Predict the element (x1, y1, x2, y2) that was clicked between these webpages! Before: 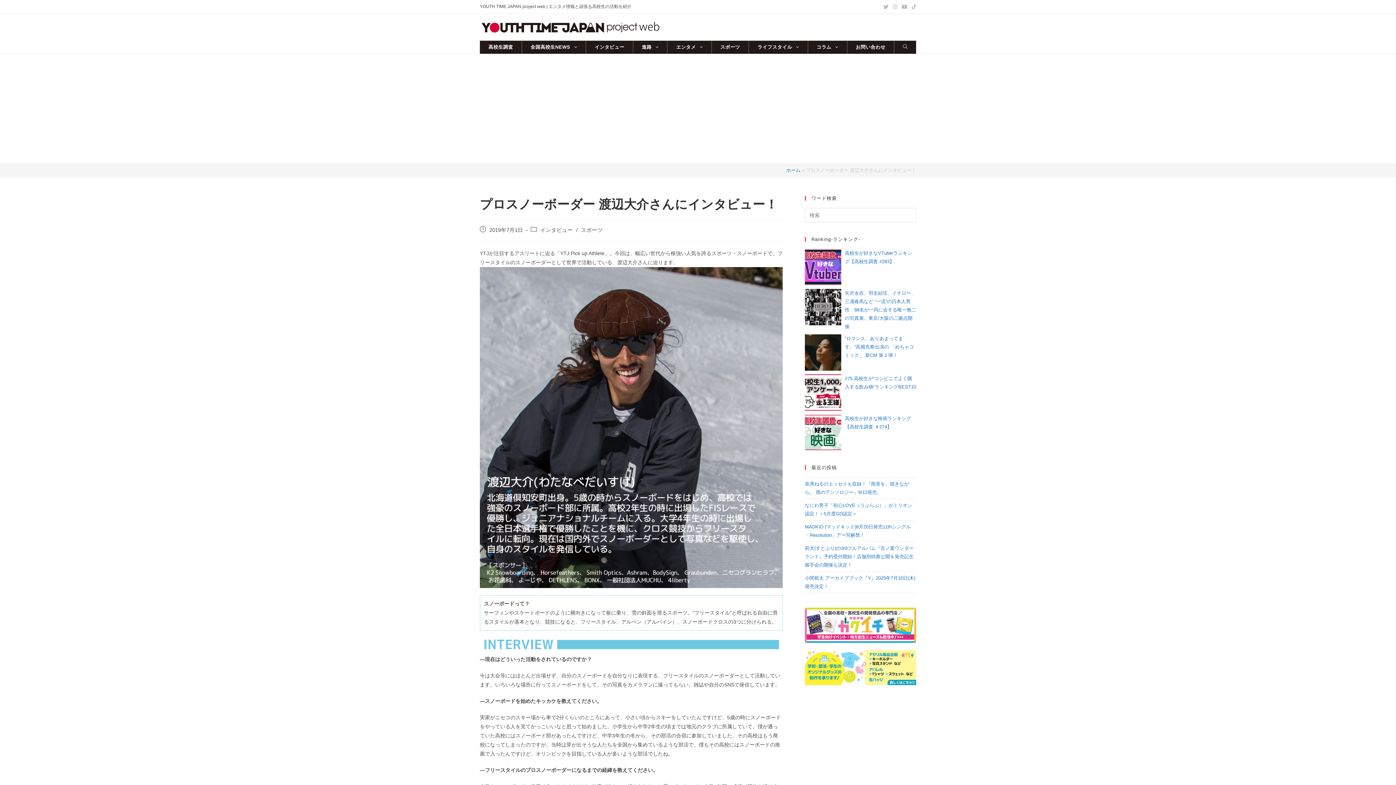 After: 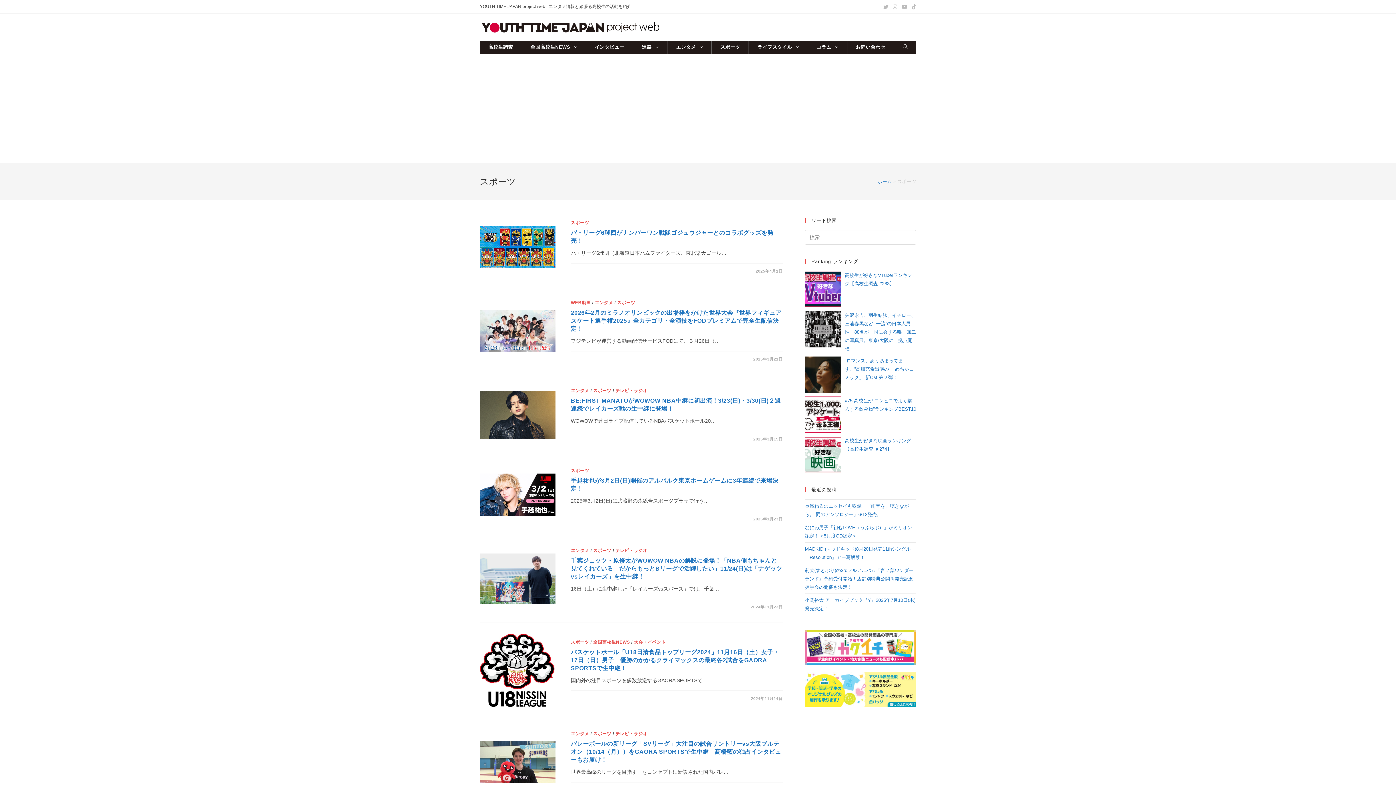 Action: label: スポーツ bbox: (581, 227, 602, 233)